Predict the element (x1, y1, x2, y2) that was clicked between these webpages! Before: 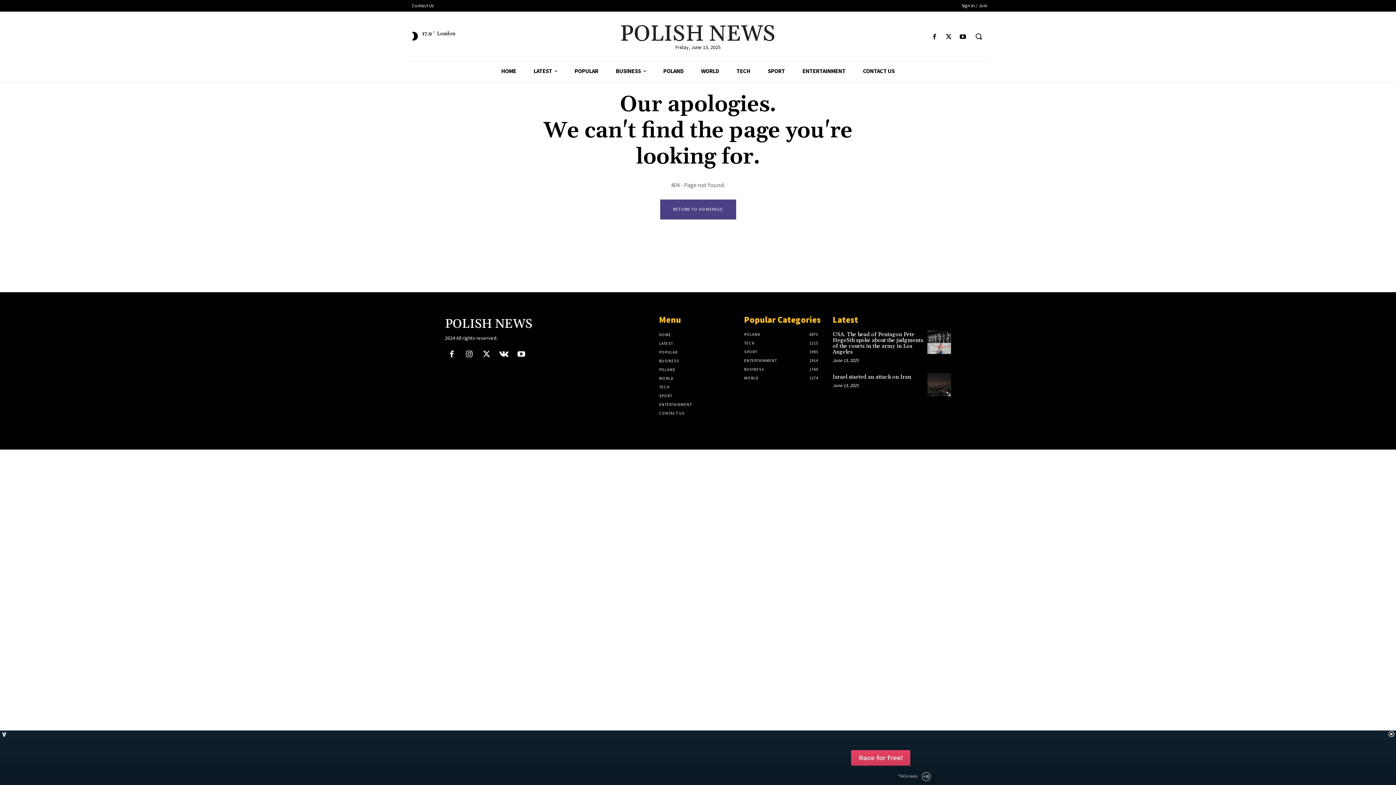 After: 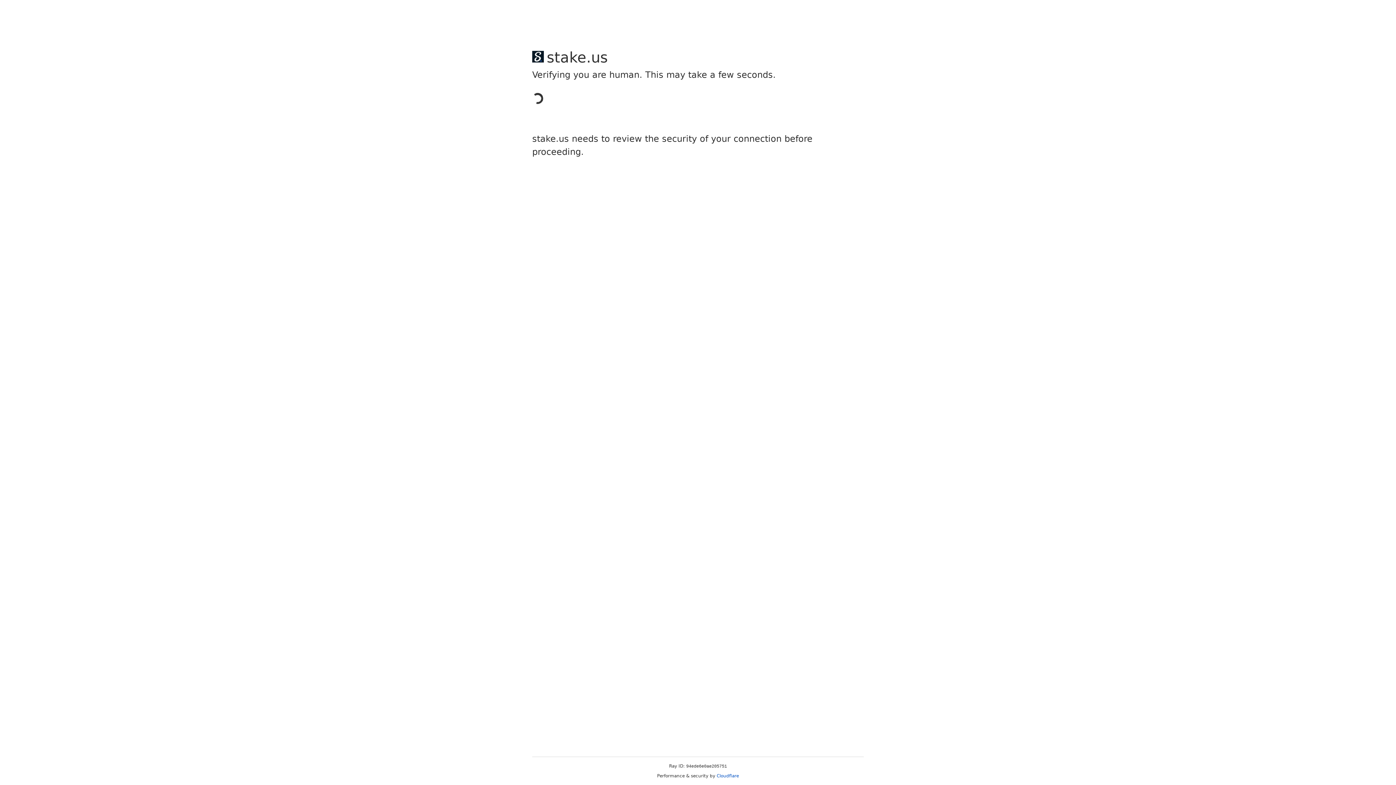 Action: bbox: (479, 348, 493, 361)